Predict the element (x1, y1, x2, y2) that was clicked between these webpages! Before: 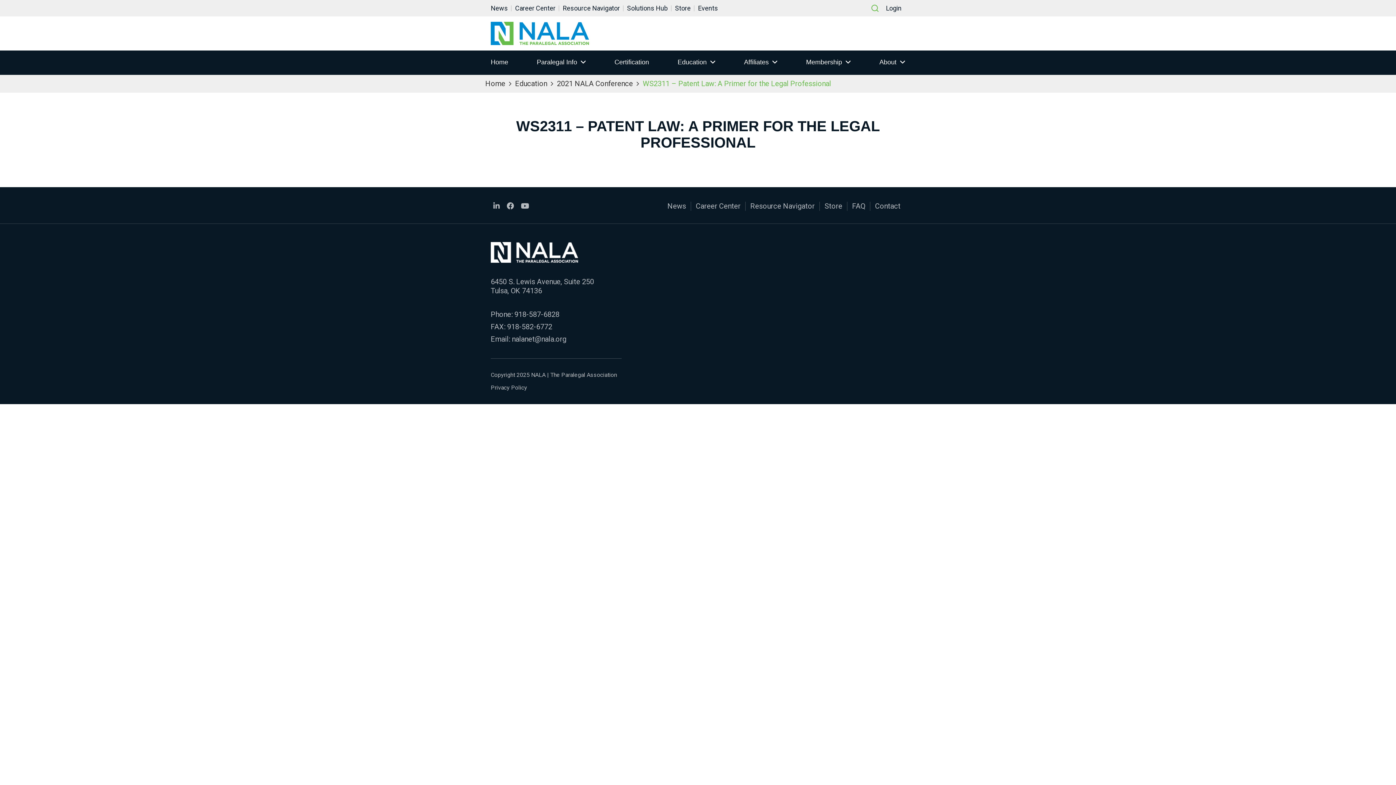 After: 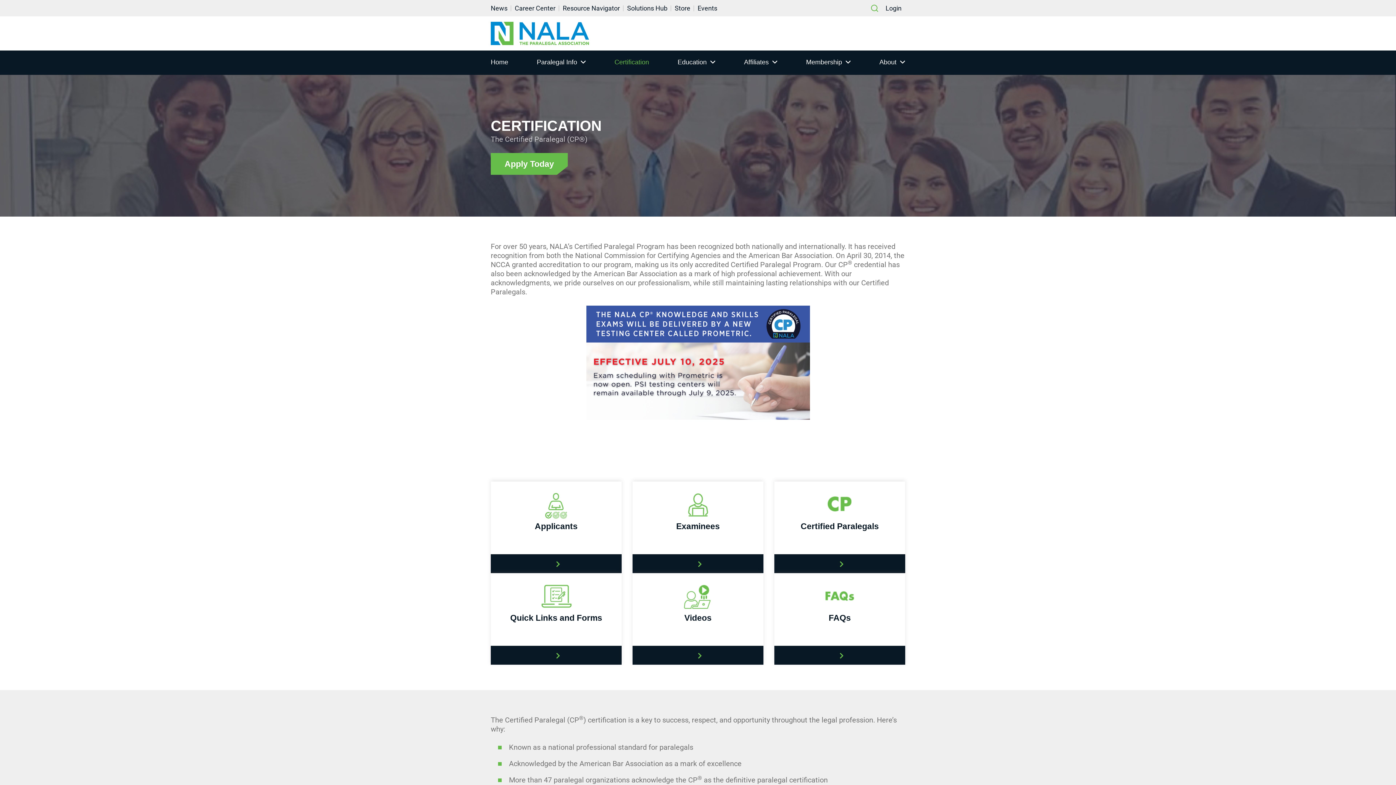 Action: bbox: (614, 50, 649, 75) label: Certification